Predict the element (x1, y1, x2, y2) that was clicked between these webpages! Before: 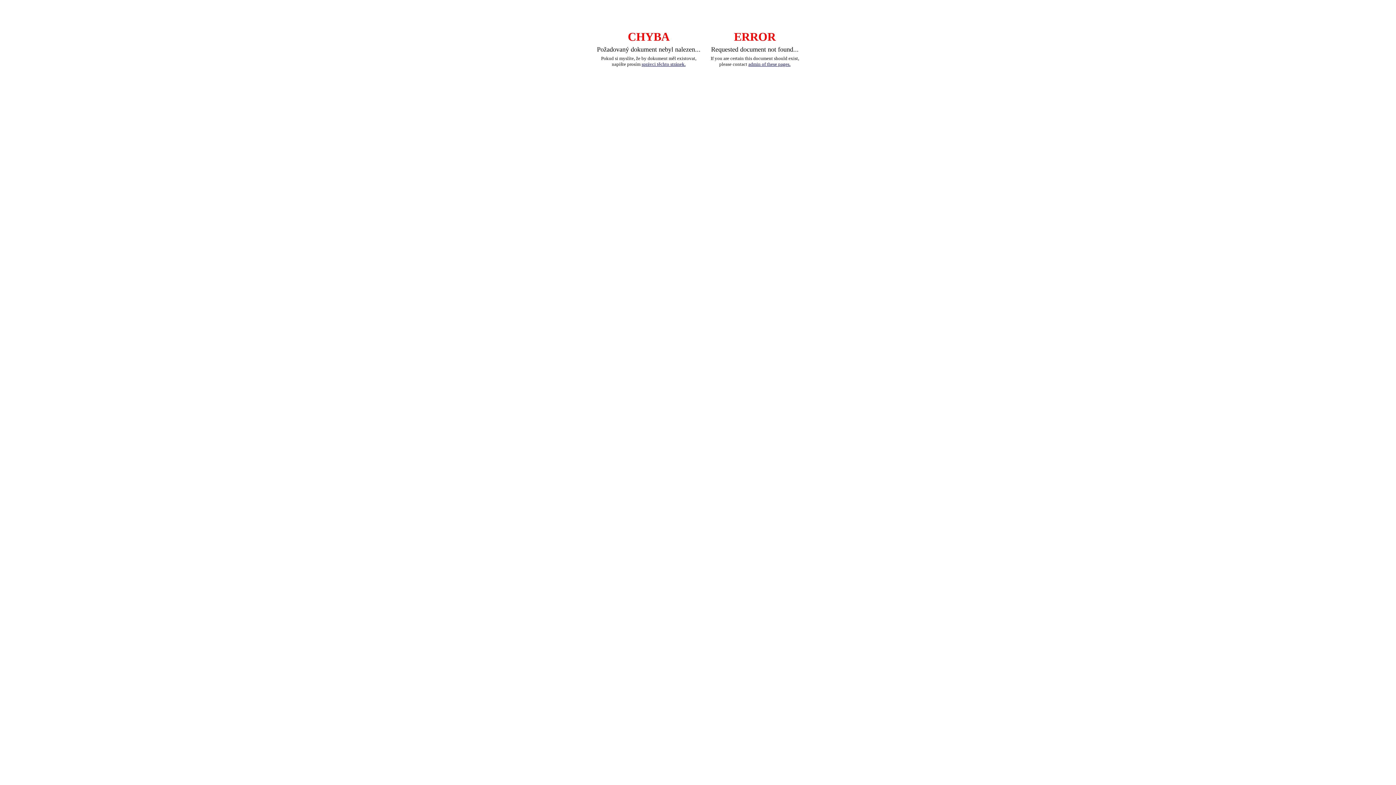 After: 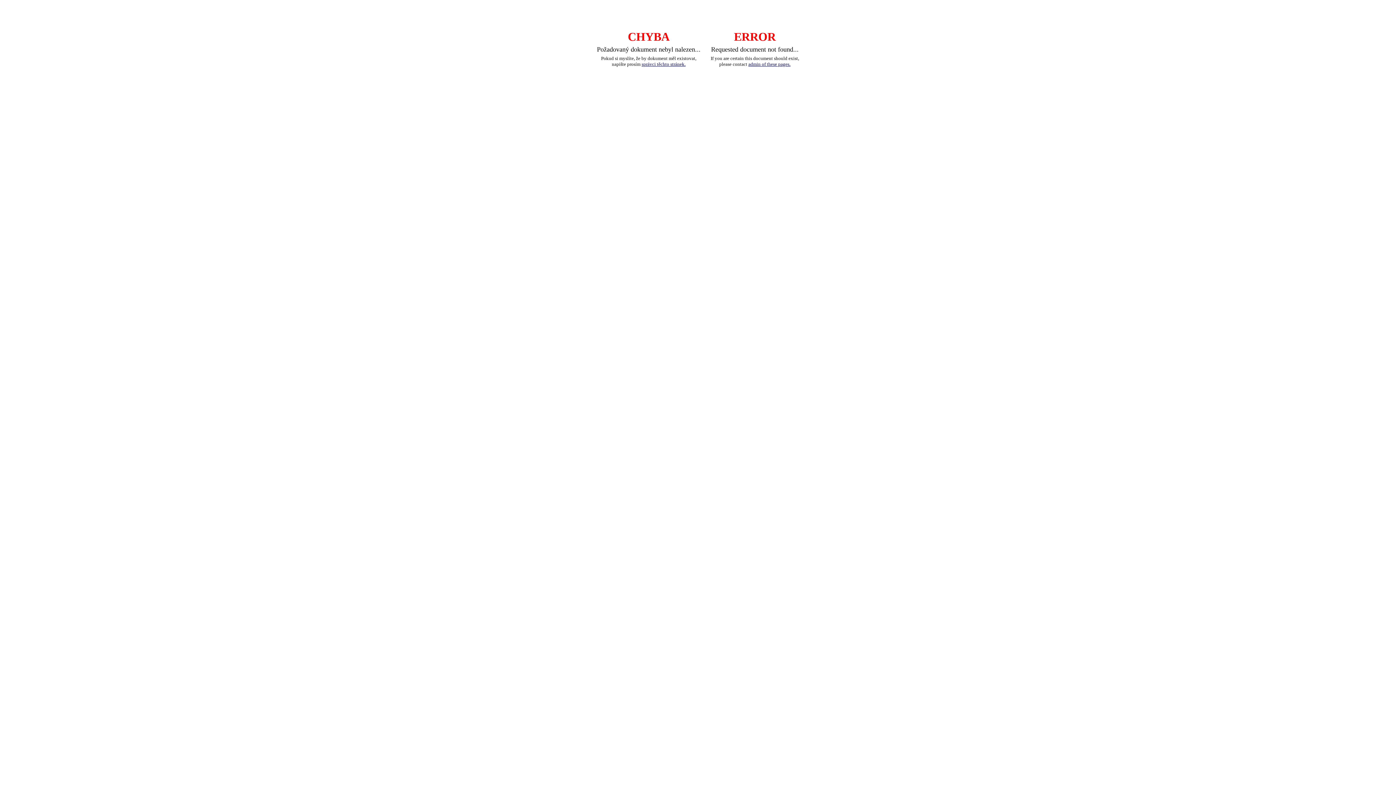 Action: label: admin of these pages. bbox: (748, 61, 790, 66)